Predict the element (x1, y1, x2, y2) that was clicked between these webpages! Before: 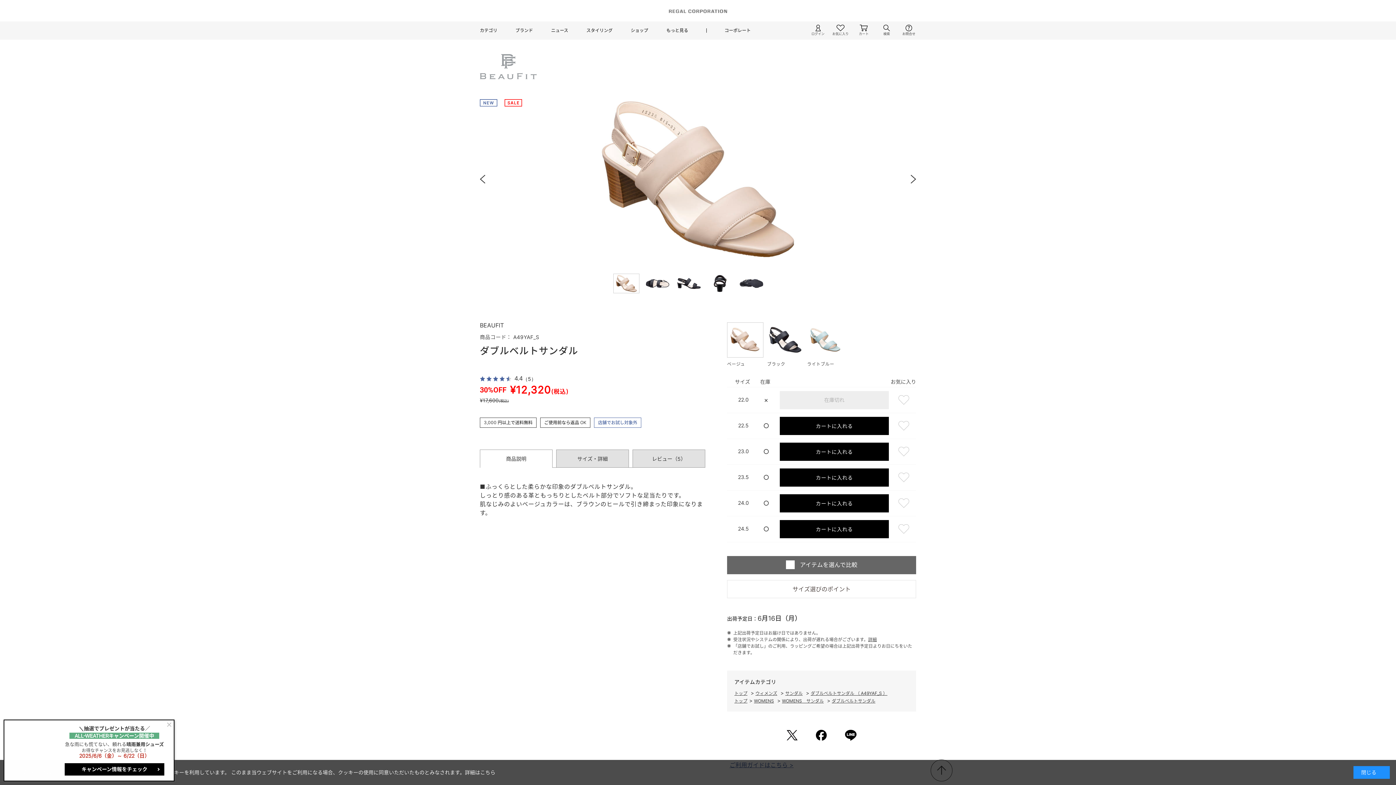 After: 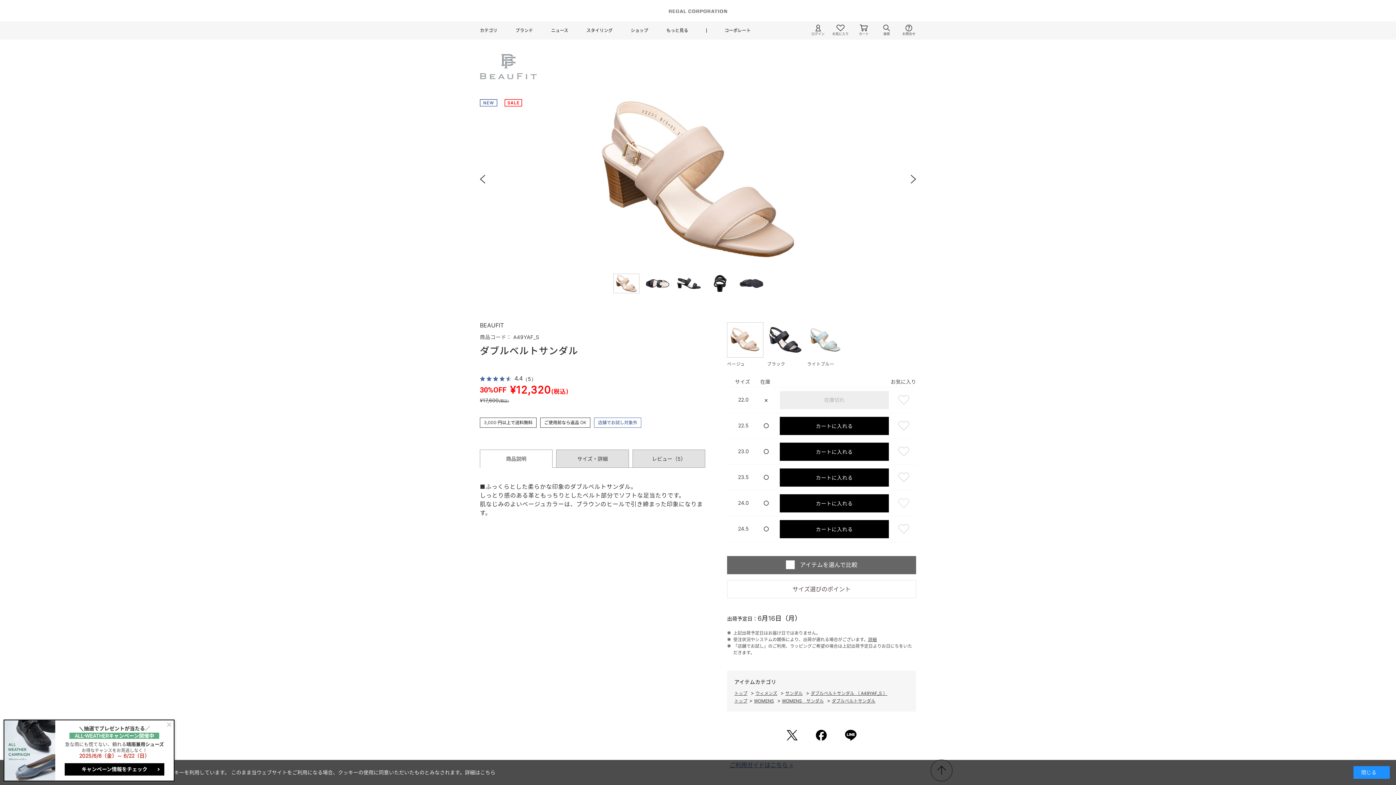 Action: bbox: (900, 494, 910, 512)